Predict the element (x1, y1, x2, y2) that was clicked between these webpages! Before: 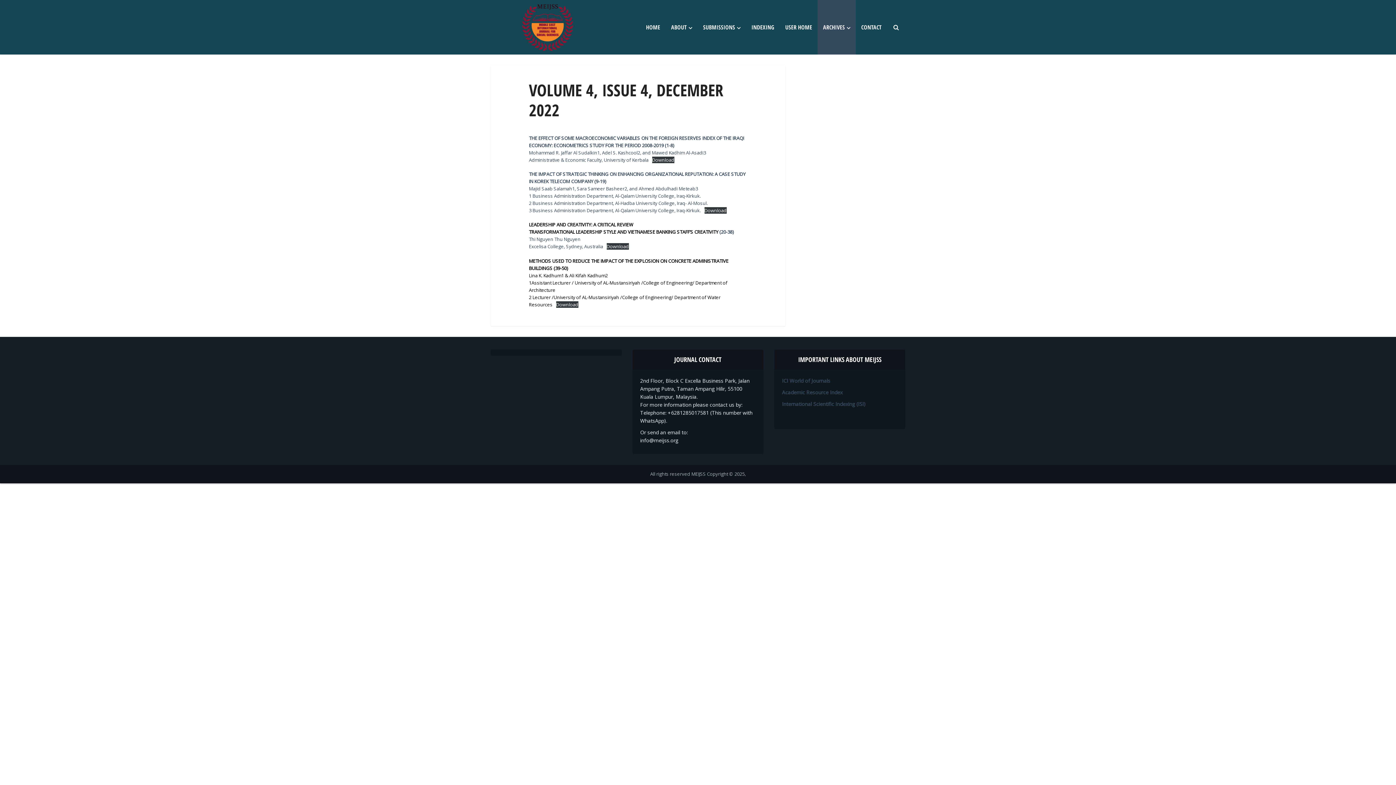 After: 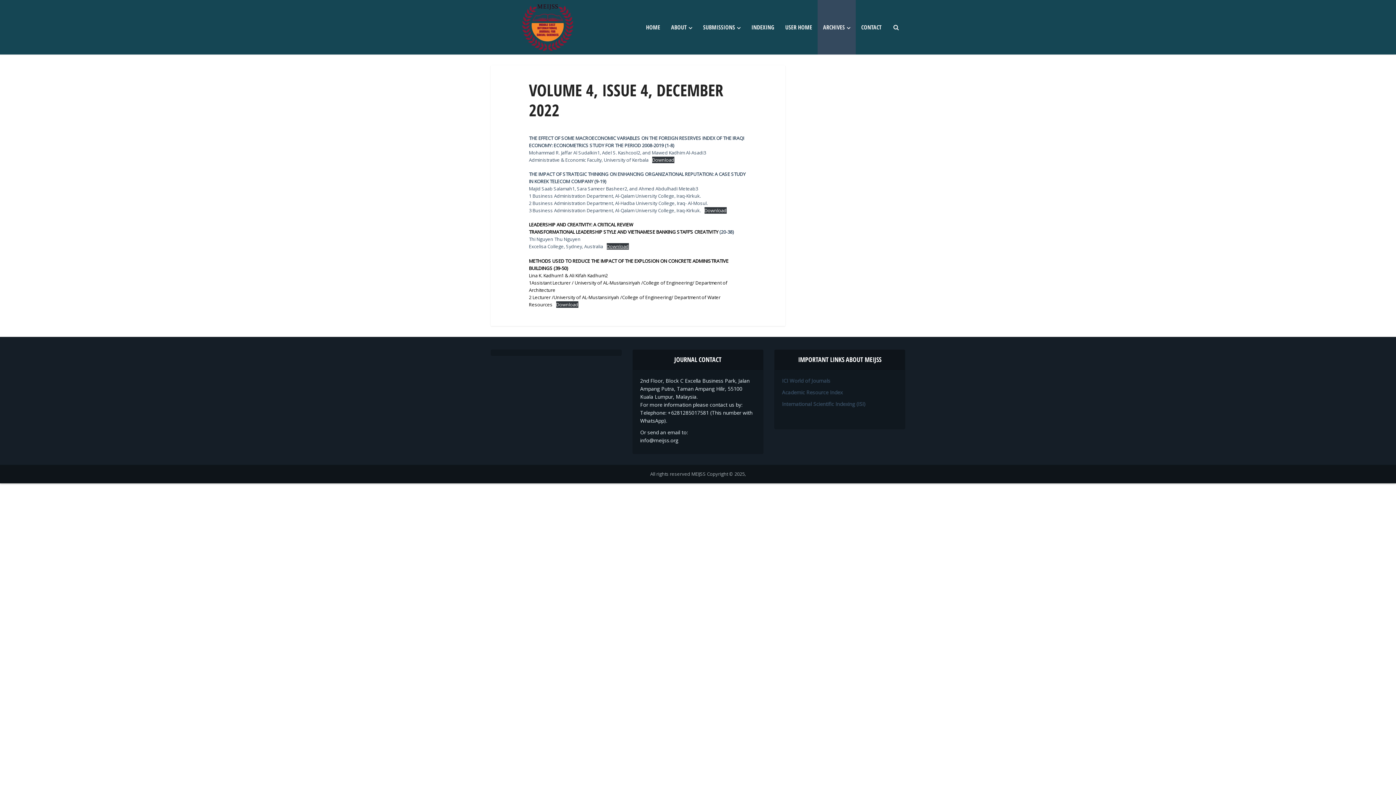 Action: bbox: (606, 243, 628, 249) label: Download